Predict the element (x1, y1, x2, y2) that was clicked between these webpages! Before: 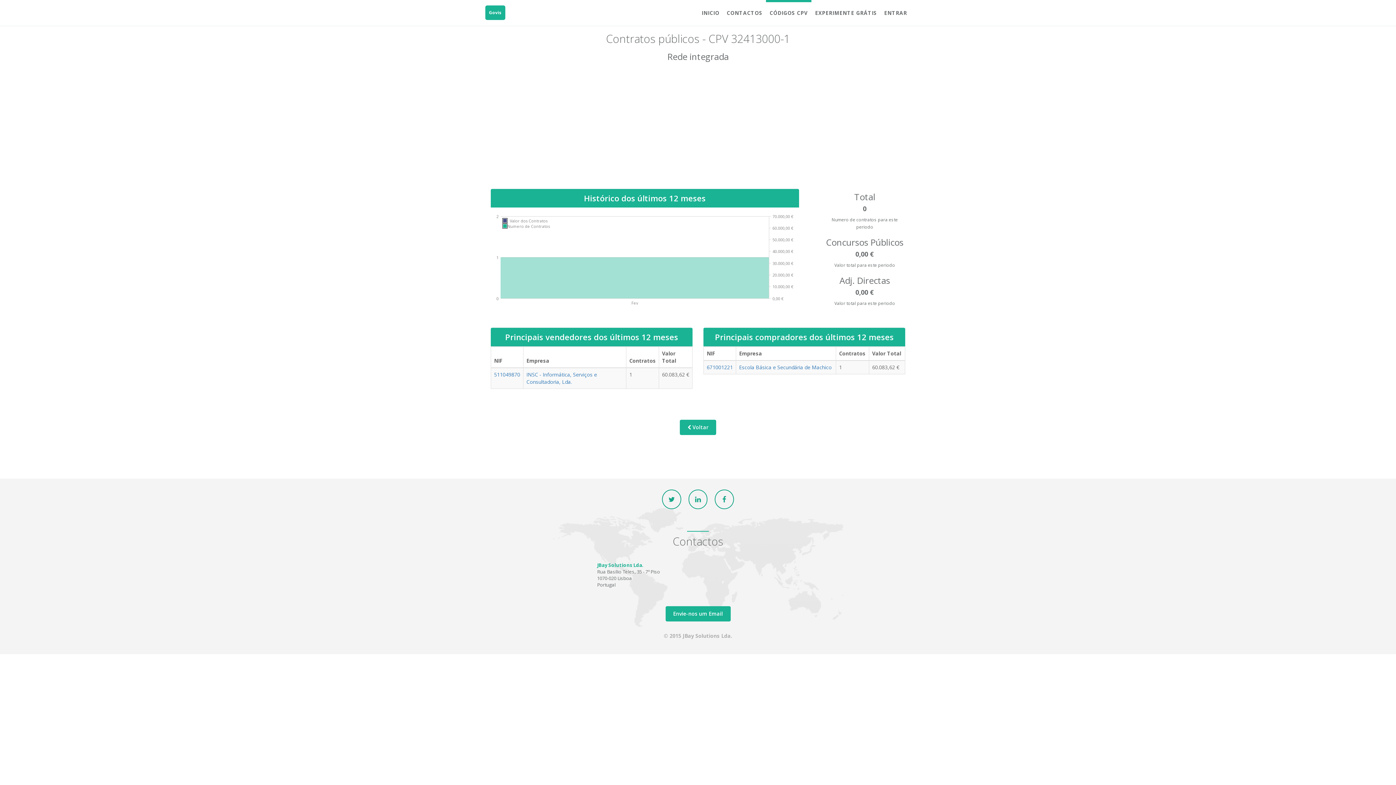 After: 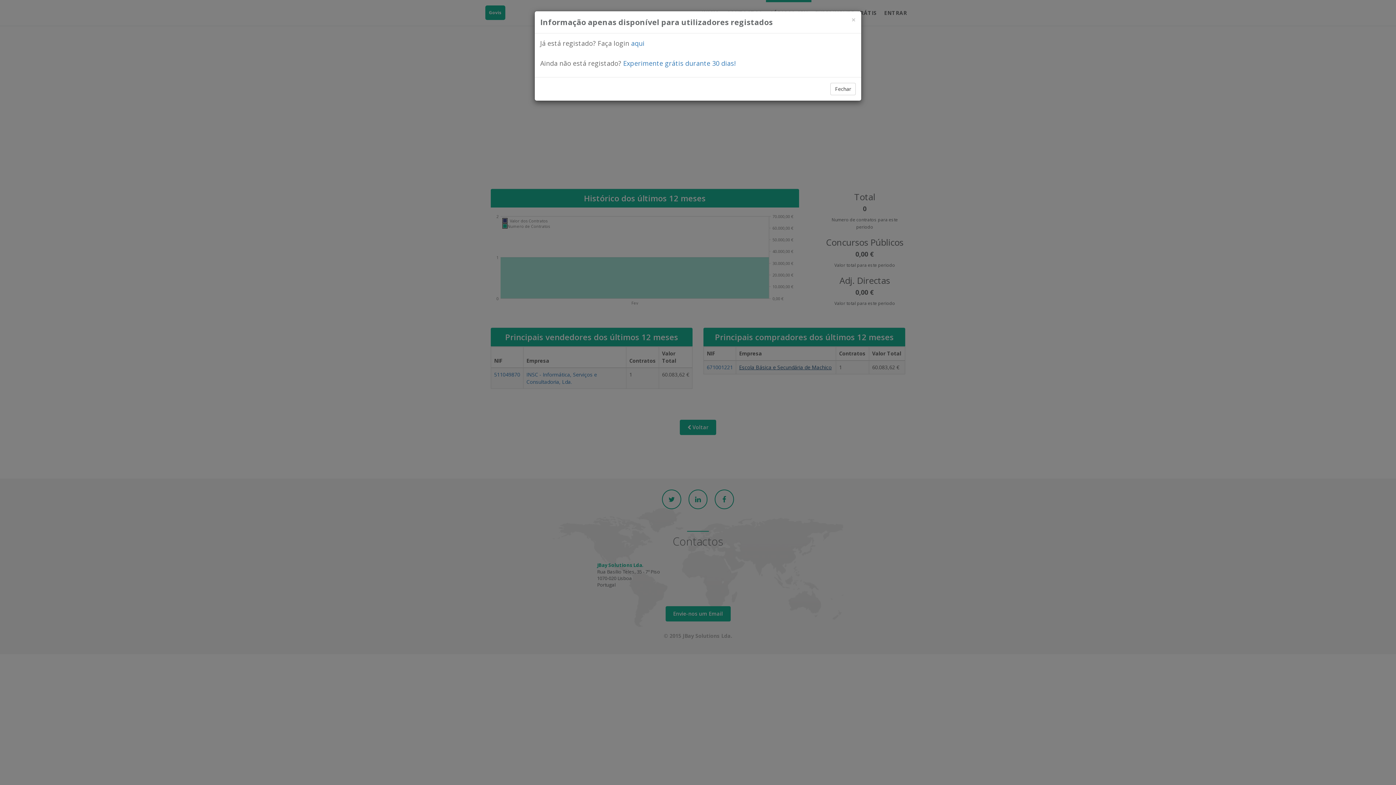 Action: label: Escola Básica e Secundária de Machico bbox: (739, 364, 832, 370)